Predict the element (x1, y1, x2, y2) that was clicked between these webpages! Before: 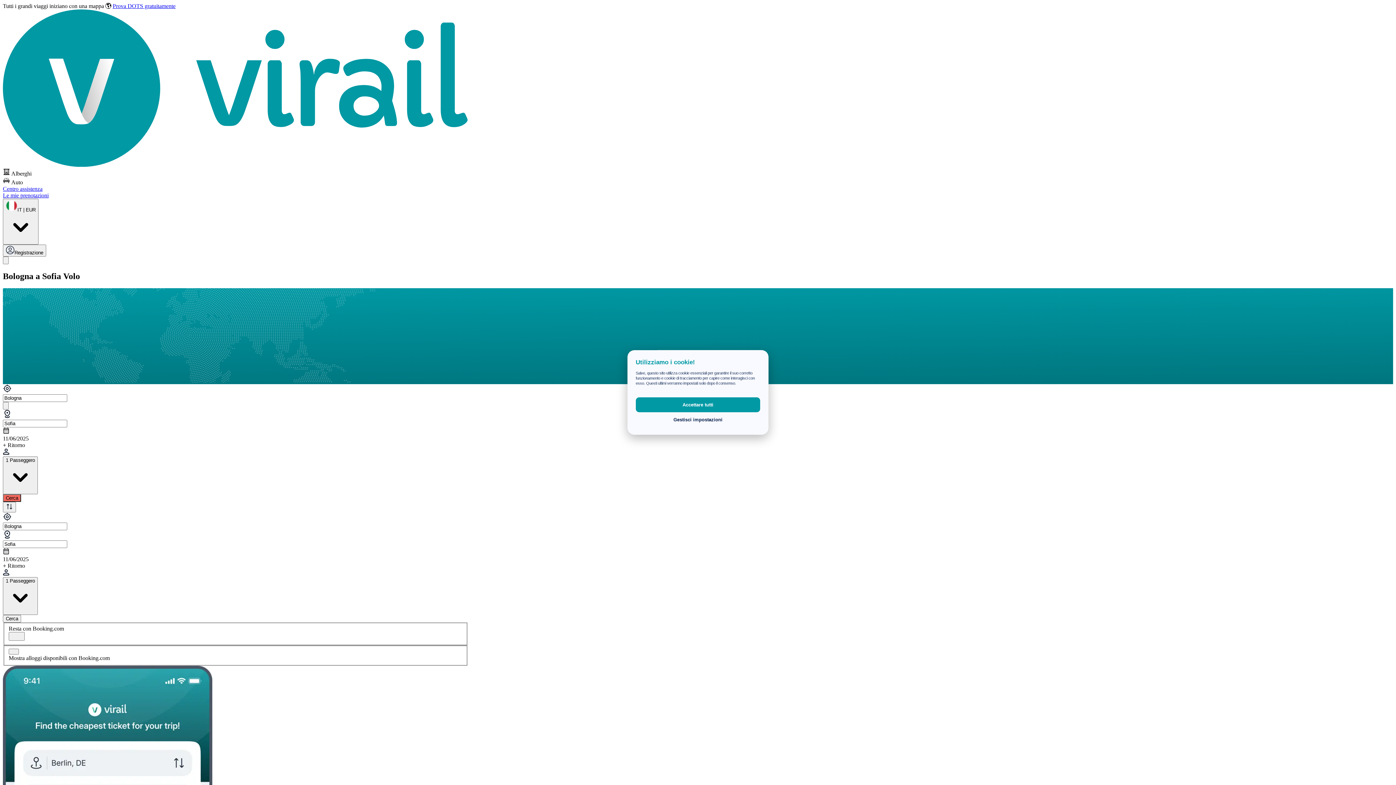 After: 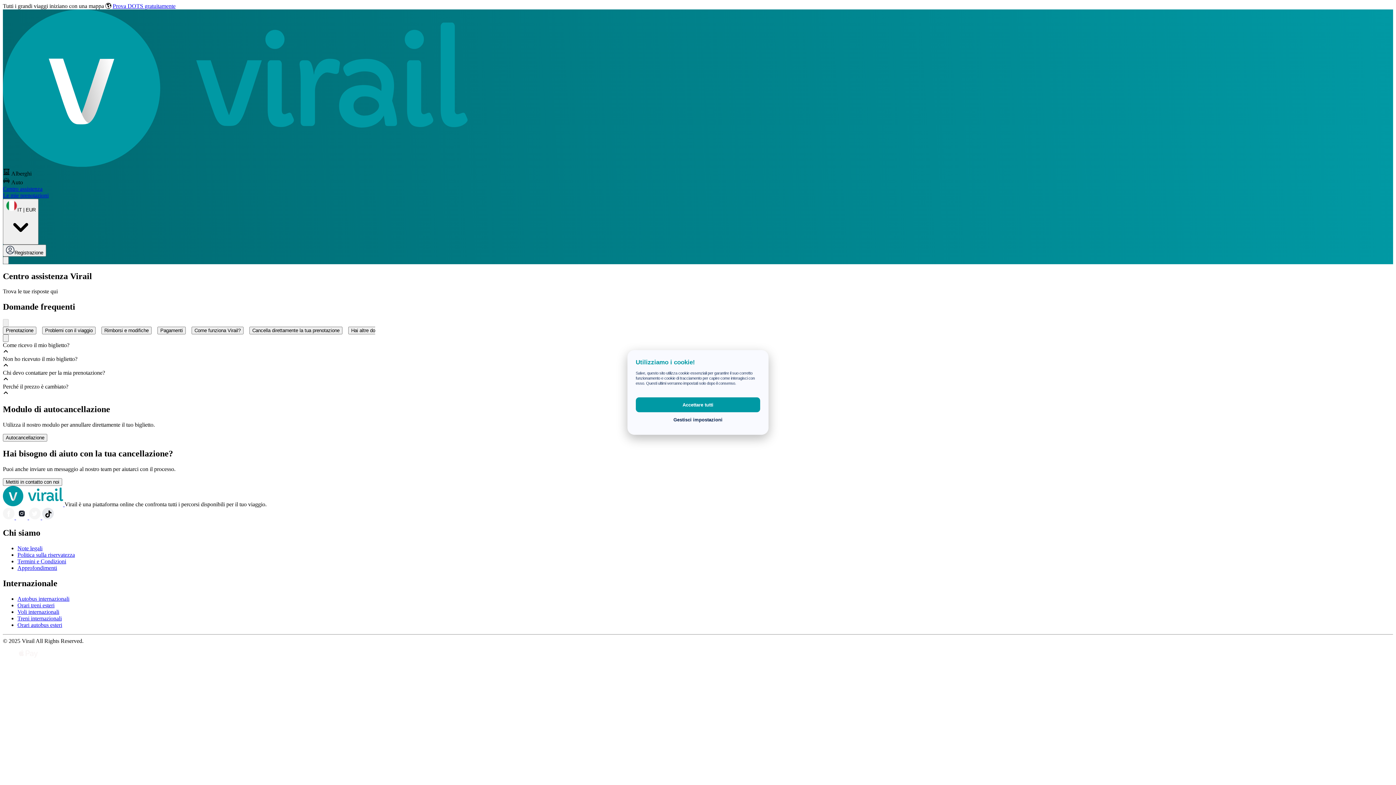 Action: label: Centro assistenza bbox: (2, 185, 468, 192)